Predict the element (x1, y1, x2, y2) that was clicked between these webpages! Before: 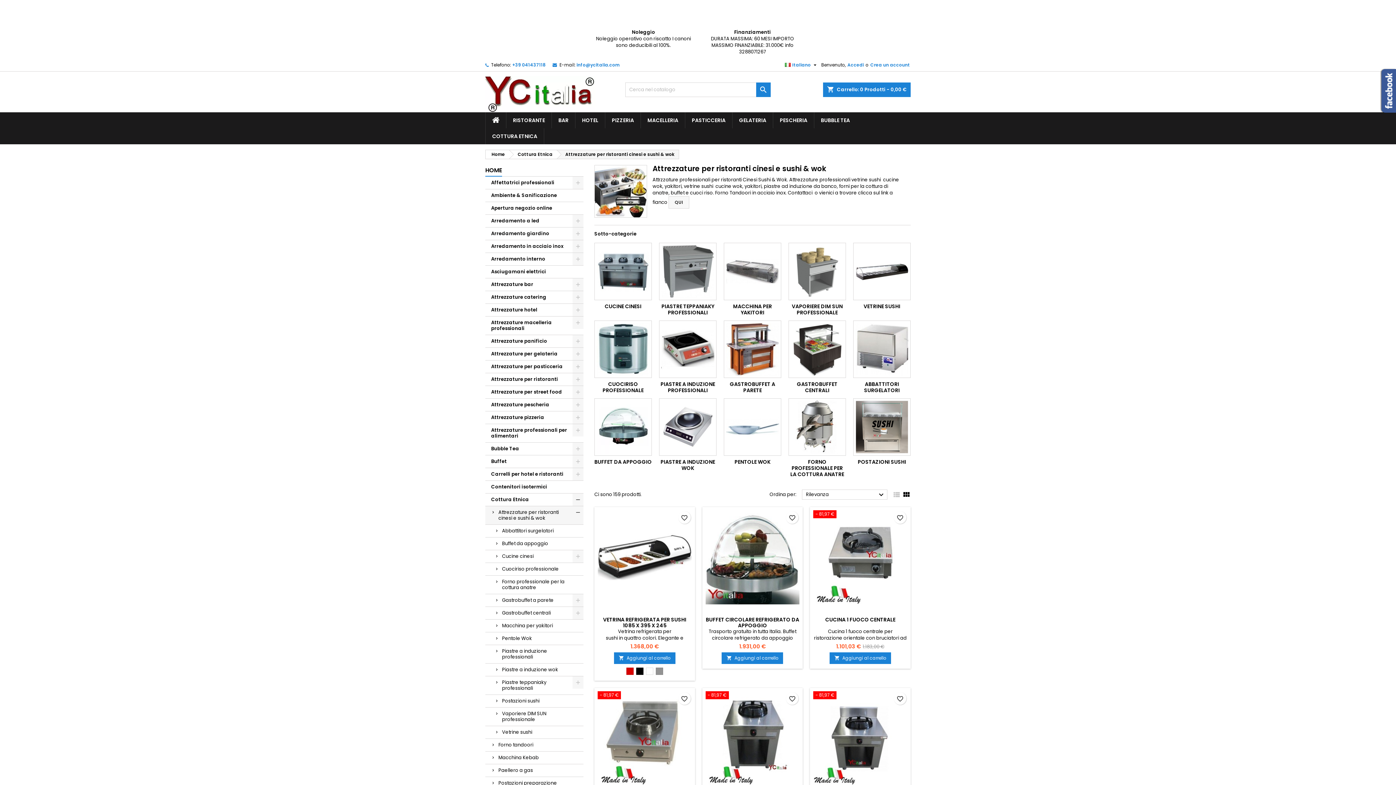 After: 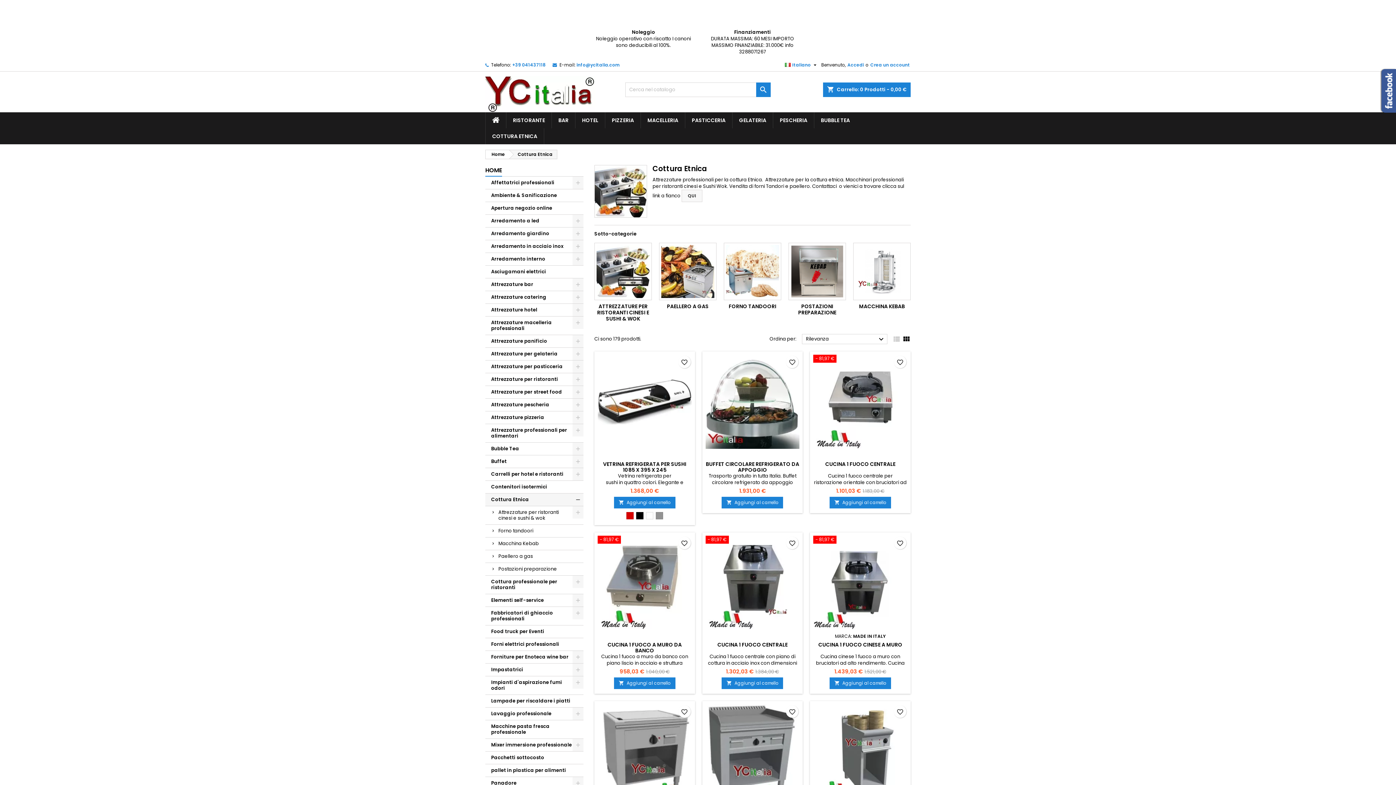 Action: bbox: (485, 493, 583, 506) label: Cottura Etnica